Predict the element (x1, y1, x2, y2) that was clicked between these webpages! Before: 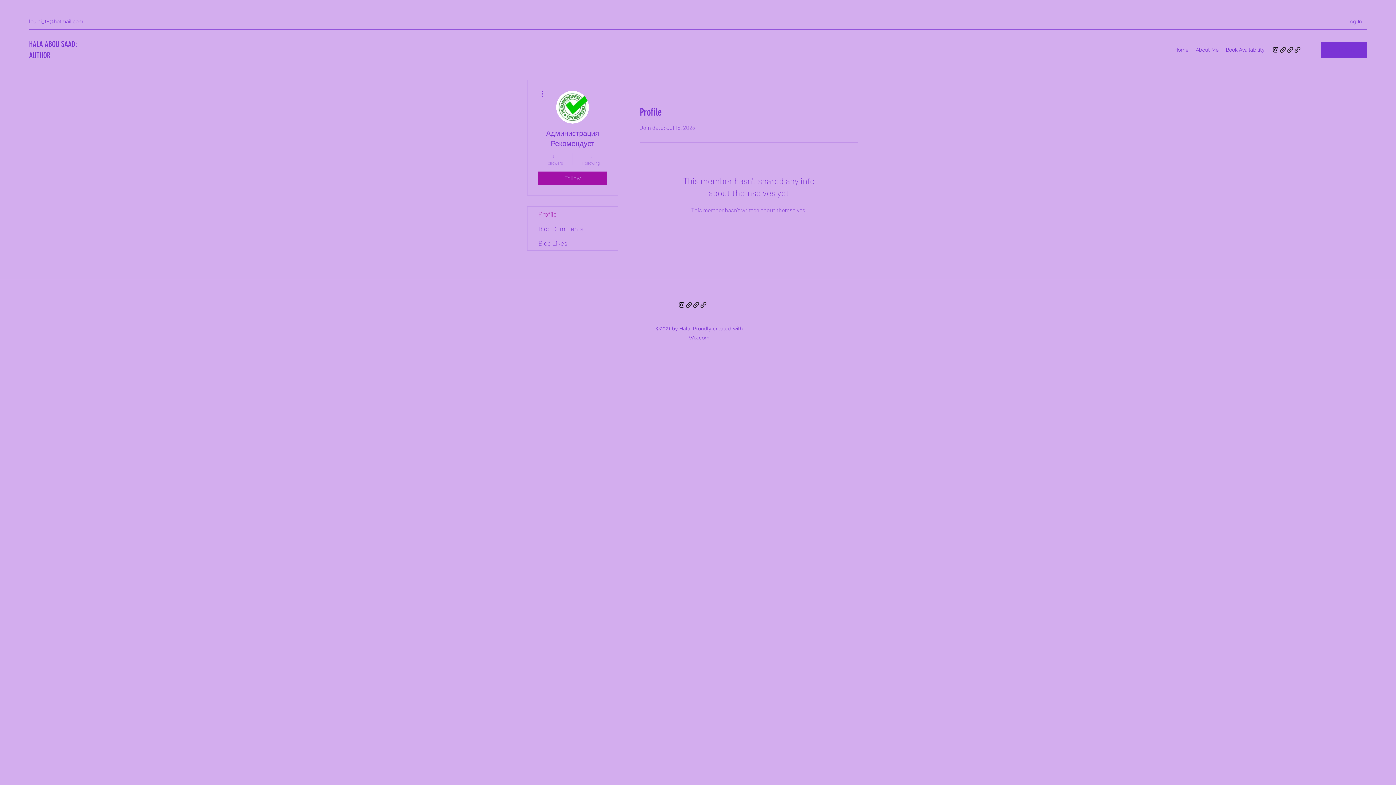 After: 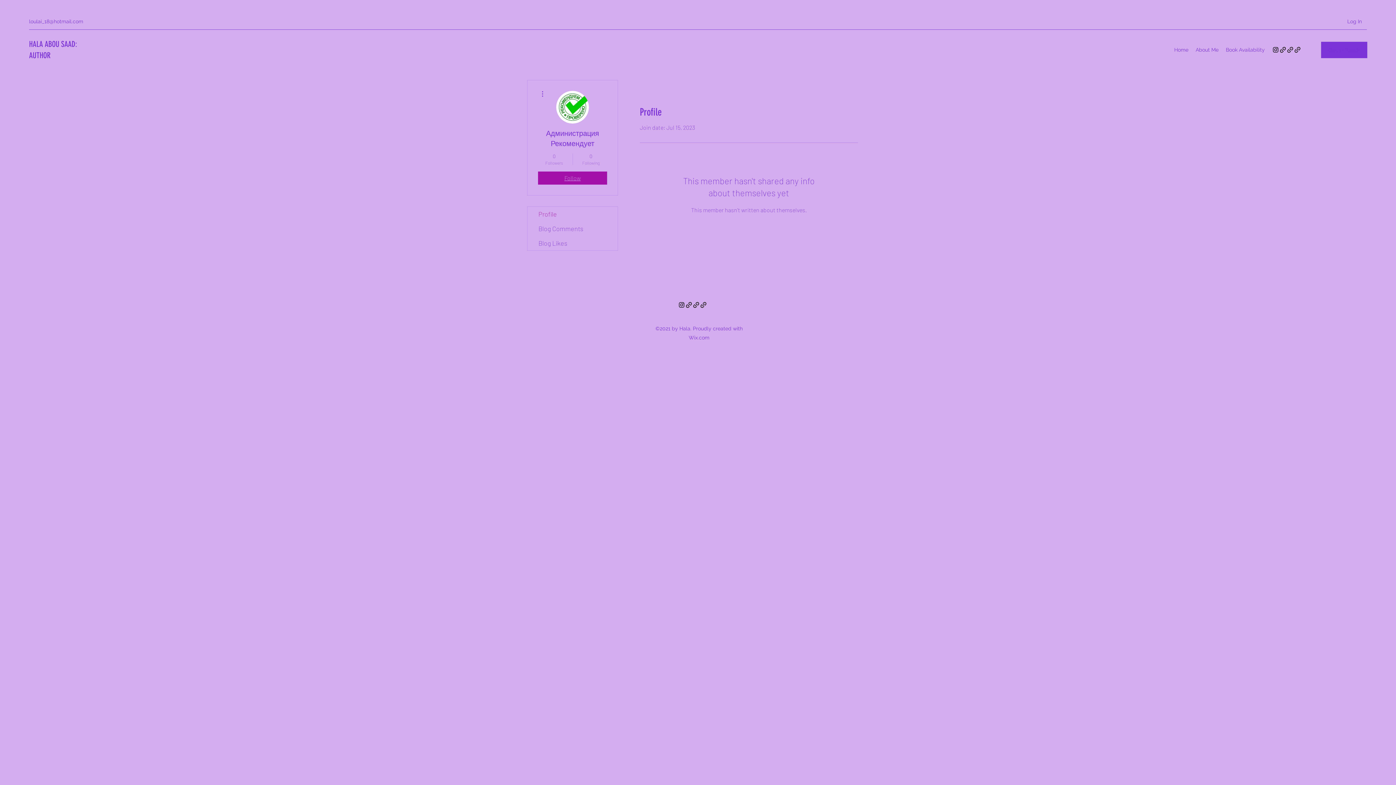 Action: label: Follow bbox: (538, 171, 607, 184)